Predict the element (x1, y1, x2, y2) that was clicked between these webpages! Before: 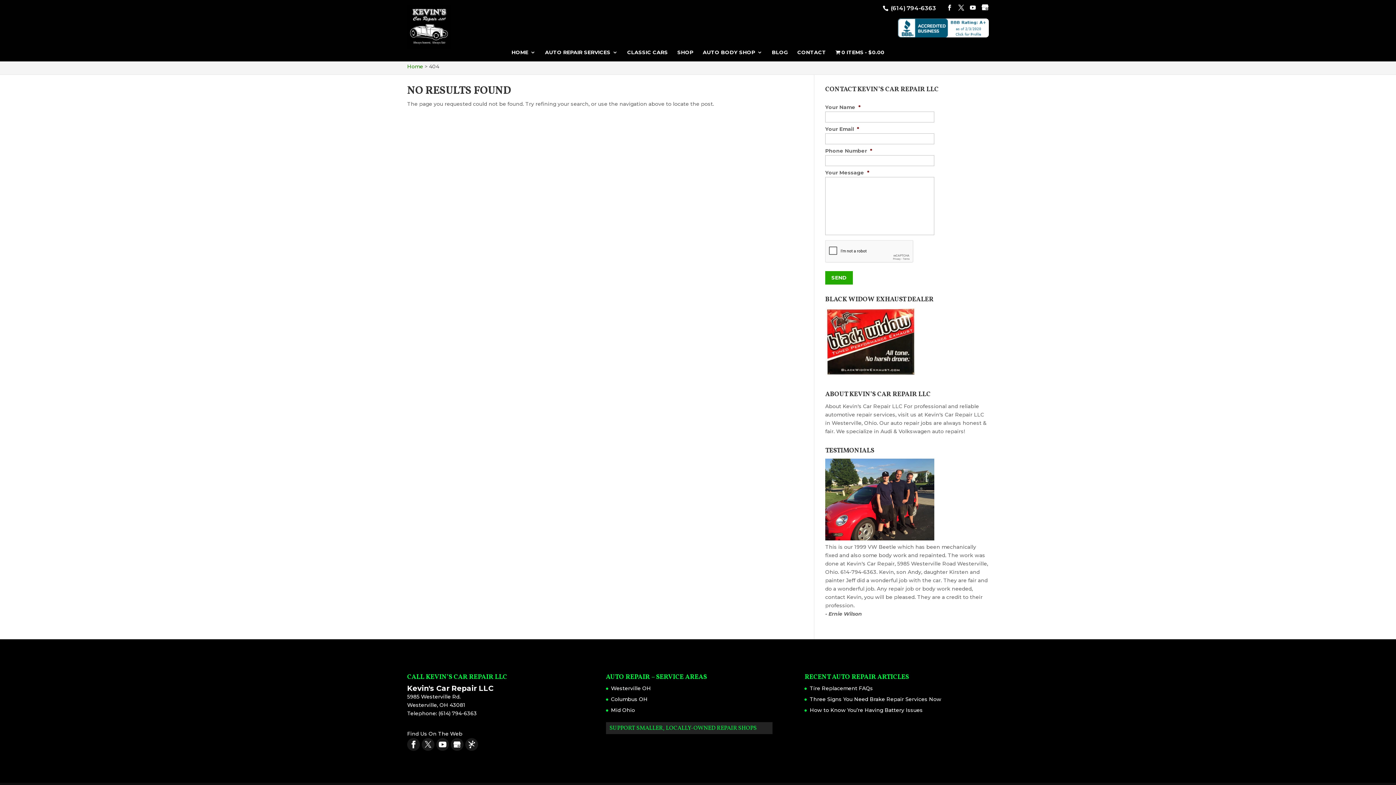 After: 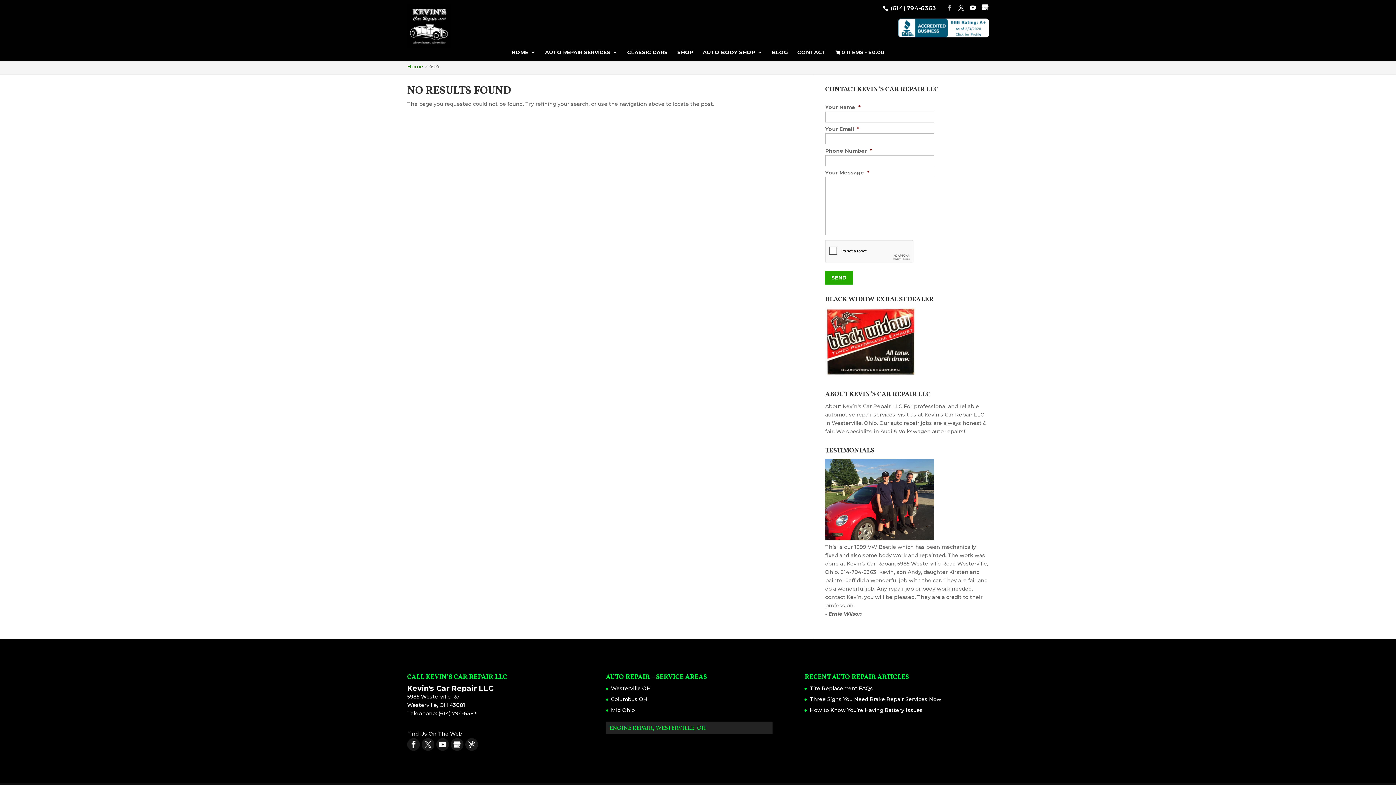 Action: bbox: (946, 4, 952, 10)